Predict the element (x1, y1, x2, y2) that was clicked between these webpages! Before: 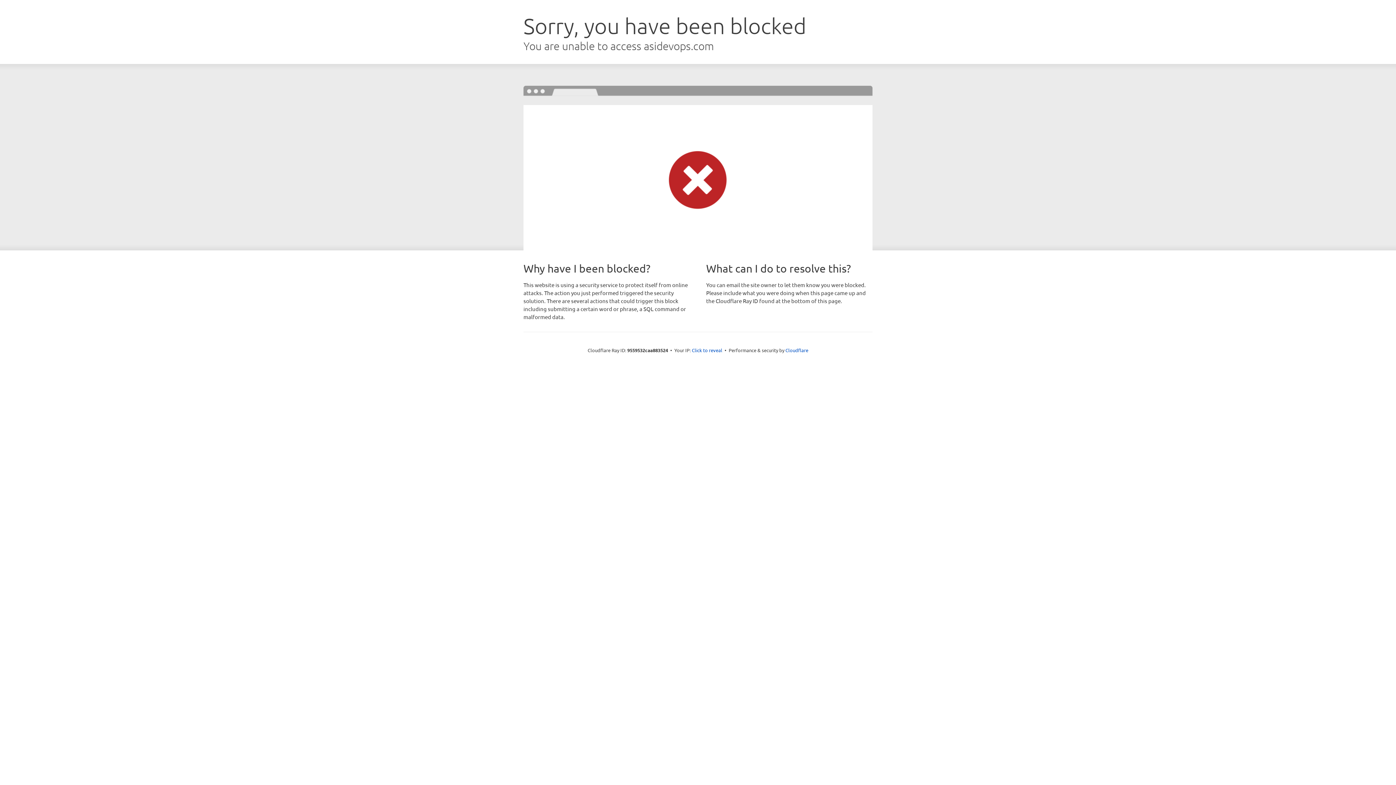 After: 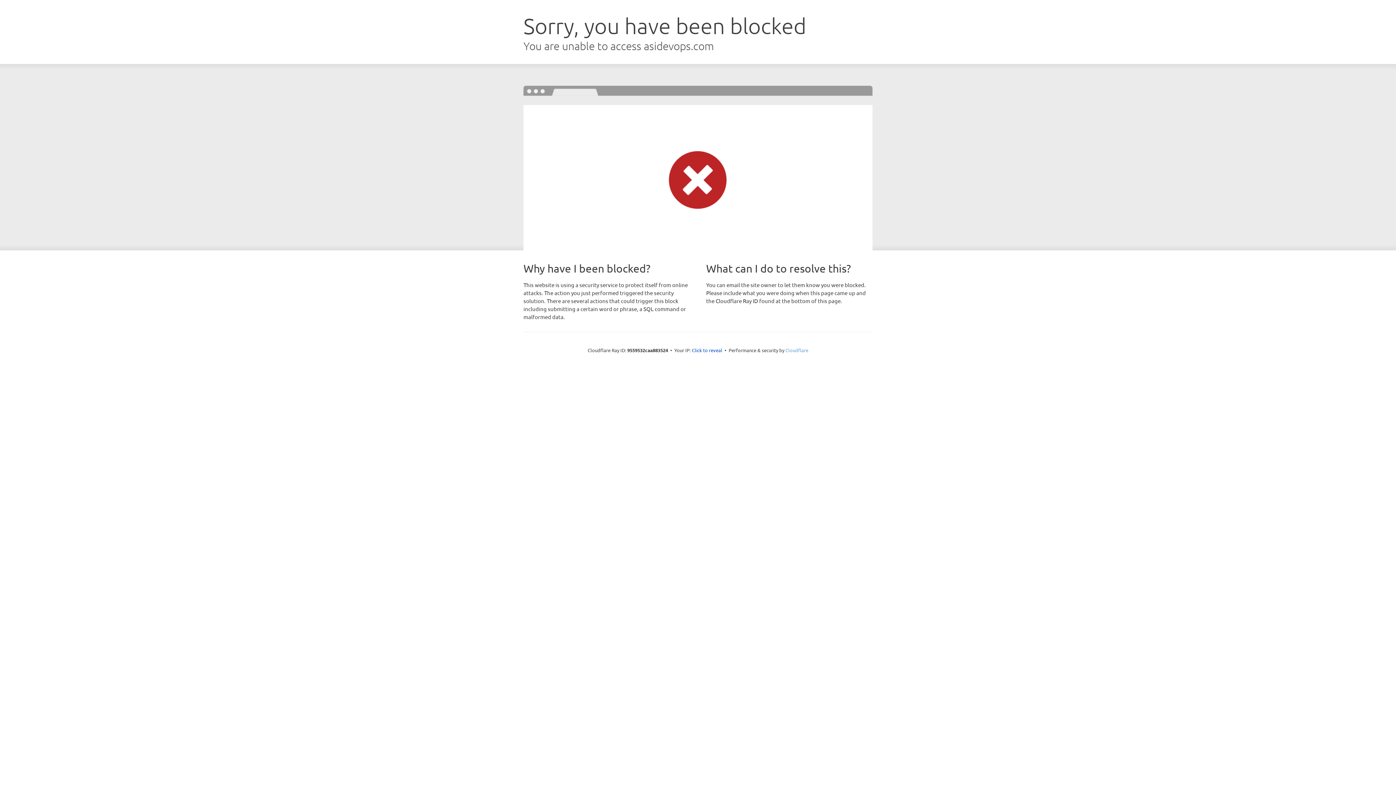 Action: bbox: (785, 347, 808, 353) label: Cloudflare